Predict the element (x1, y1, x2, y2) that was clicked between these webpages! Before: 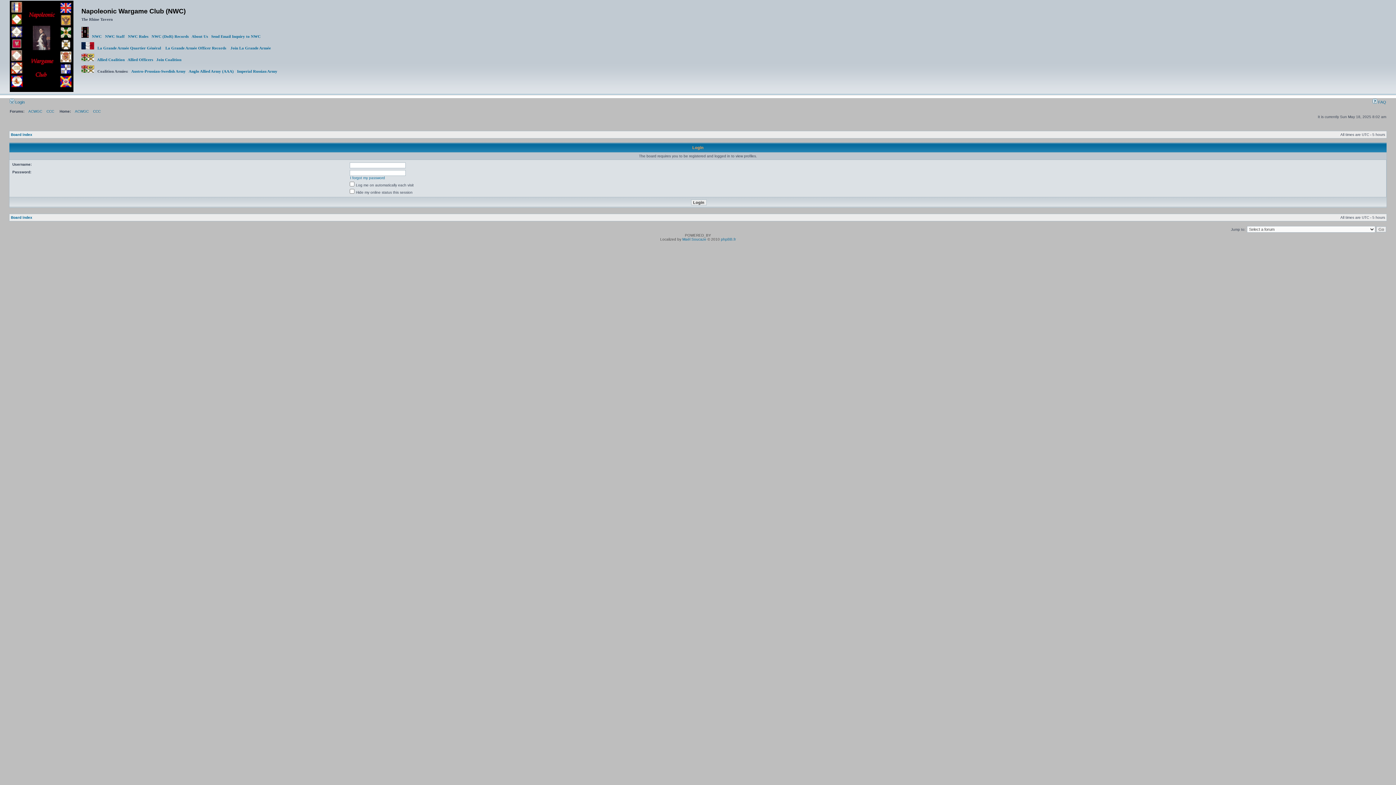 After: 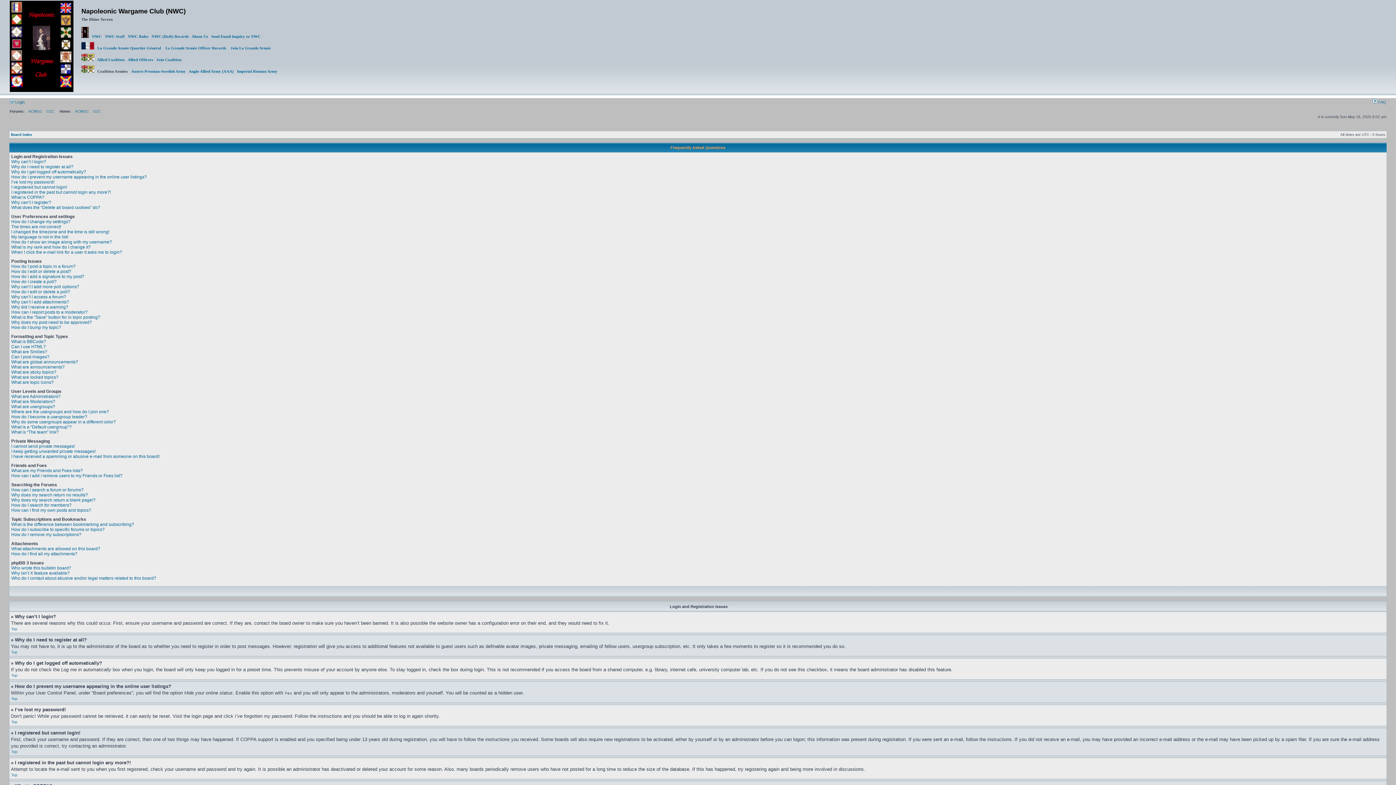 Action: label:  FAQ bbox: (1373, 100, 1386, 104)